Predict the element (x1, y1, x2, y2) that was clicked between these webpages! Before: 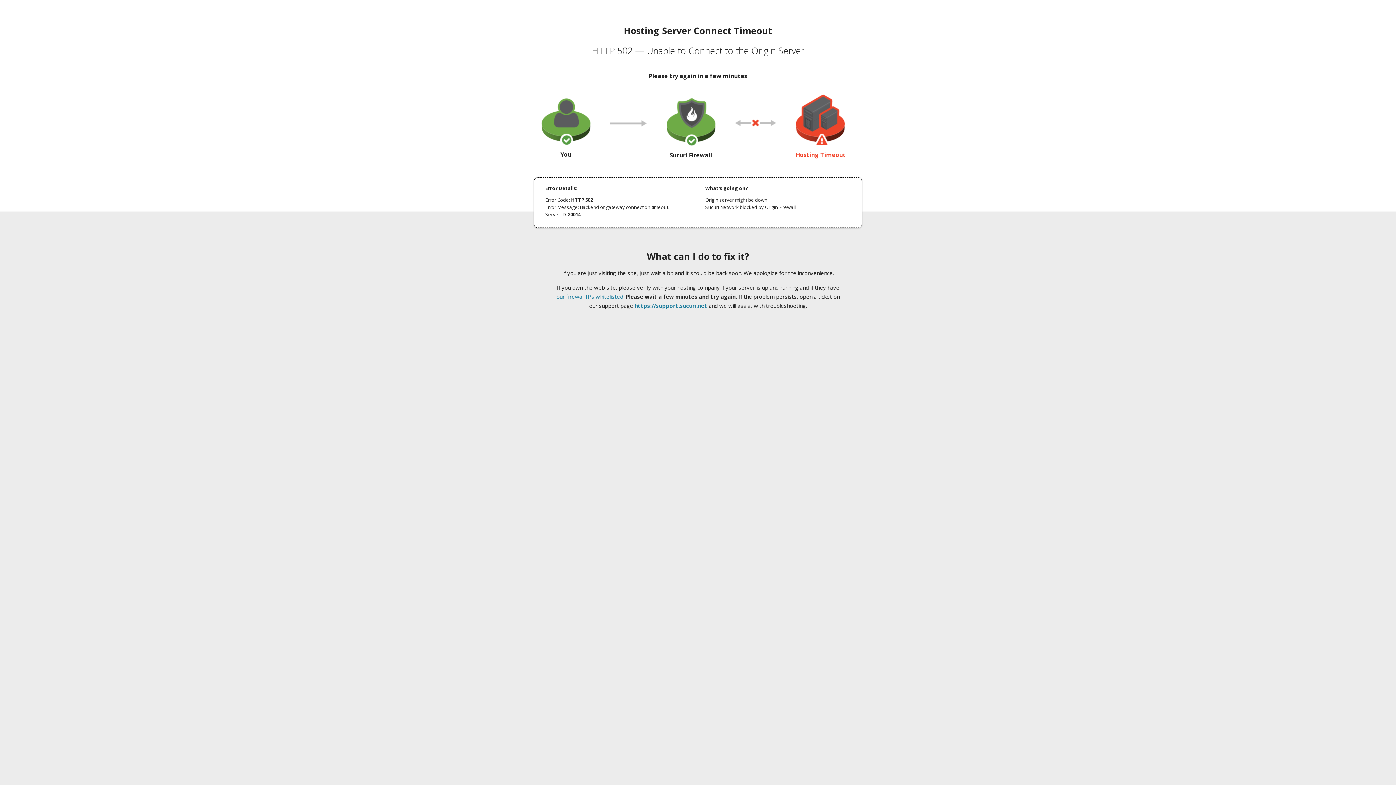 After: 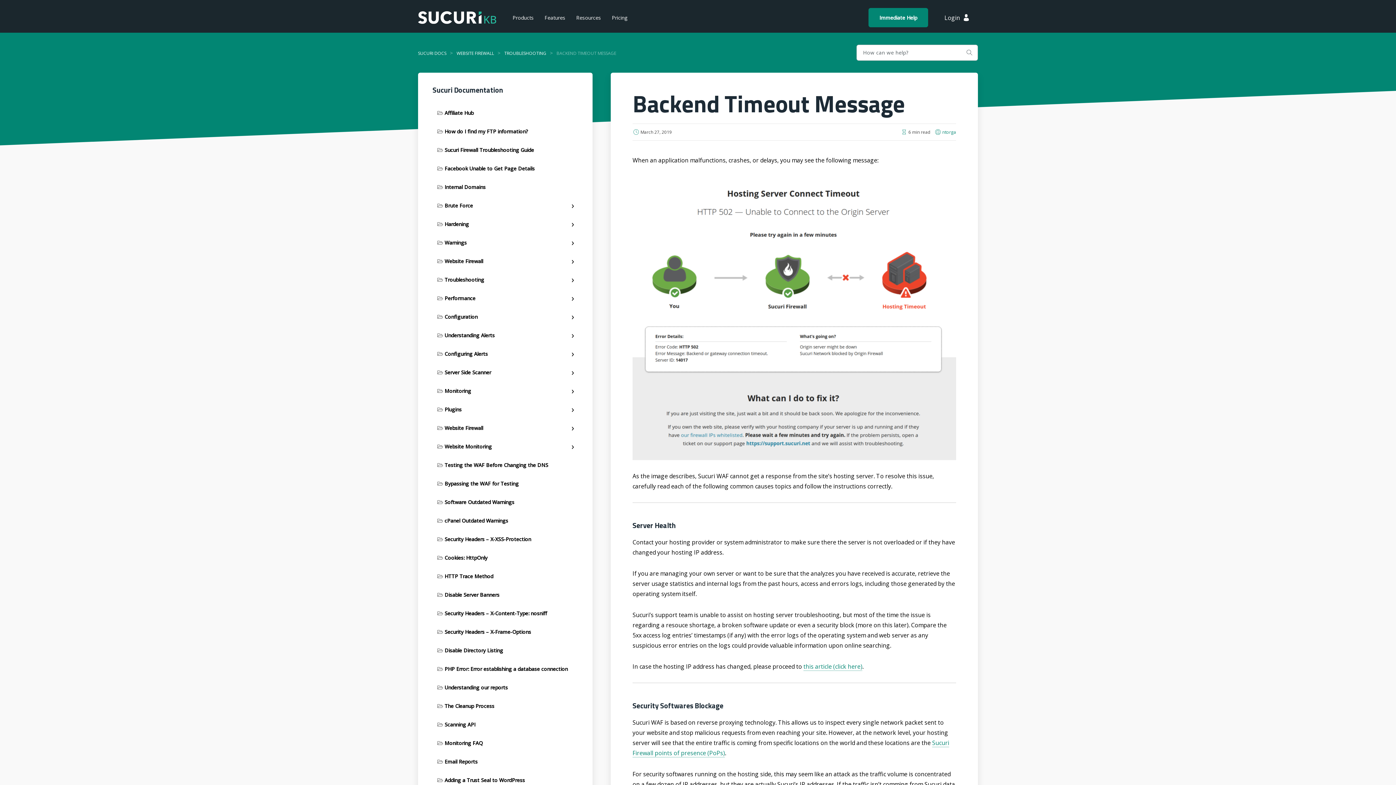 Action: label: our firewall IPs whitelisted bbox: (556, 293, 623, 300)